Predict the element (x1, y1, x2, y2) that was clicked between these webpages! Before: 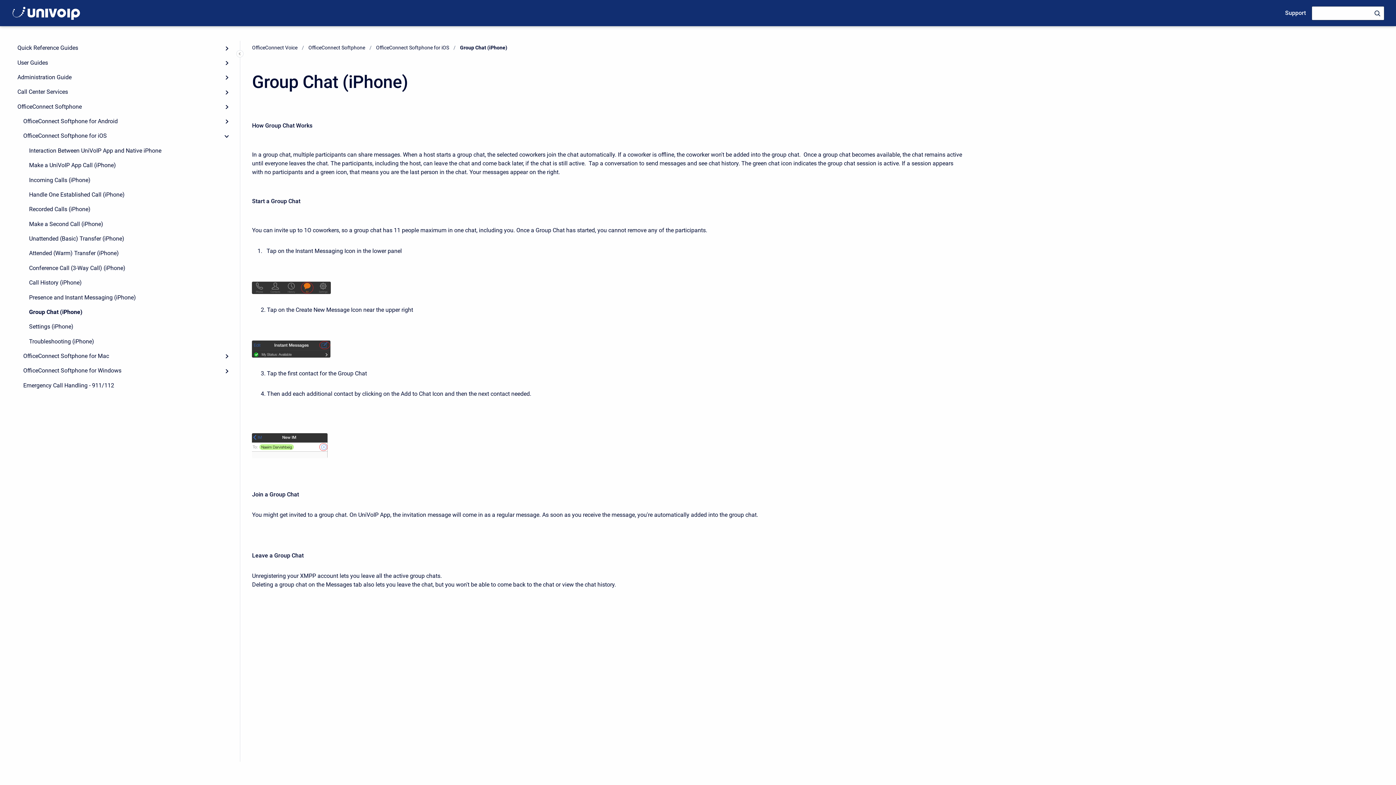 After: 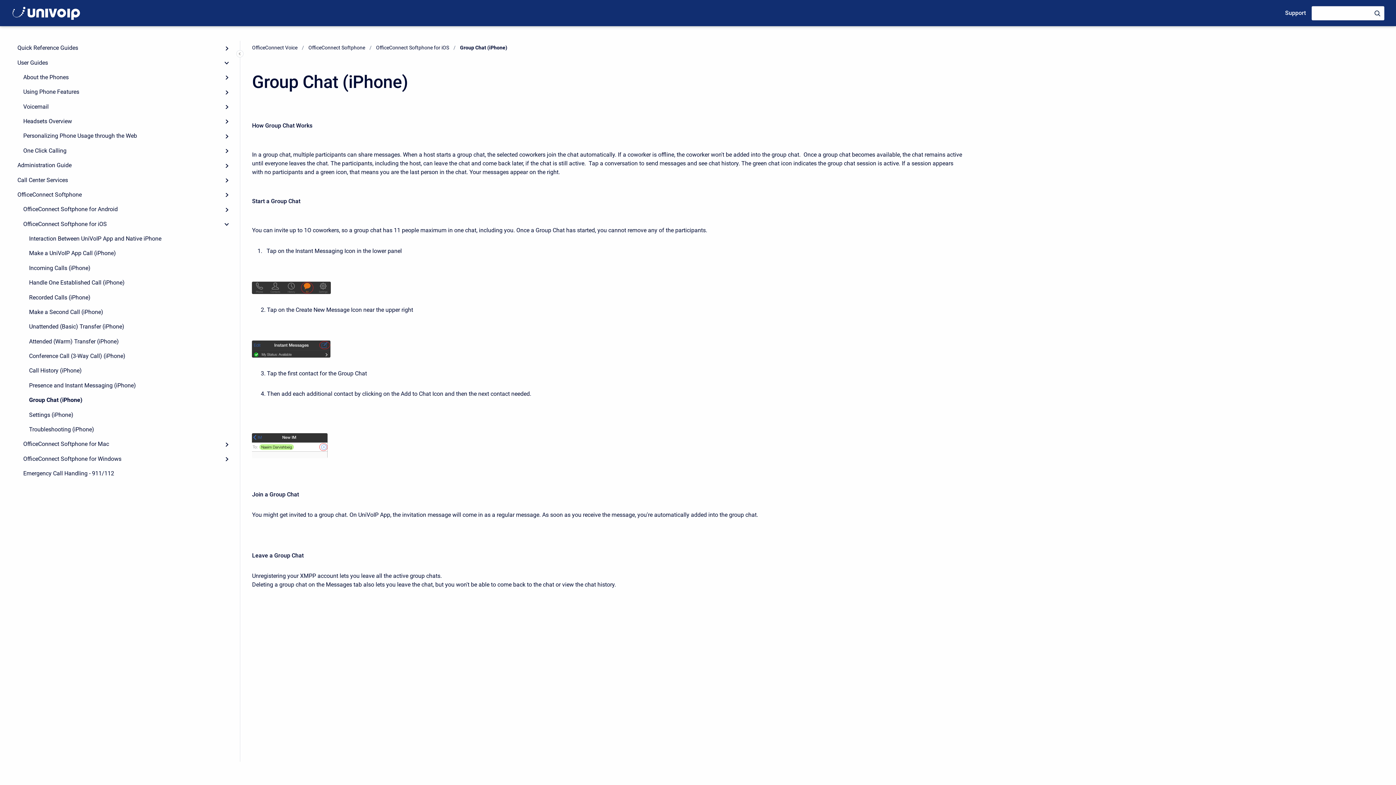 Action: bbox: (219, 55, 234, 69) label: Expand